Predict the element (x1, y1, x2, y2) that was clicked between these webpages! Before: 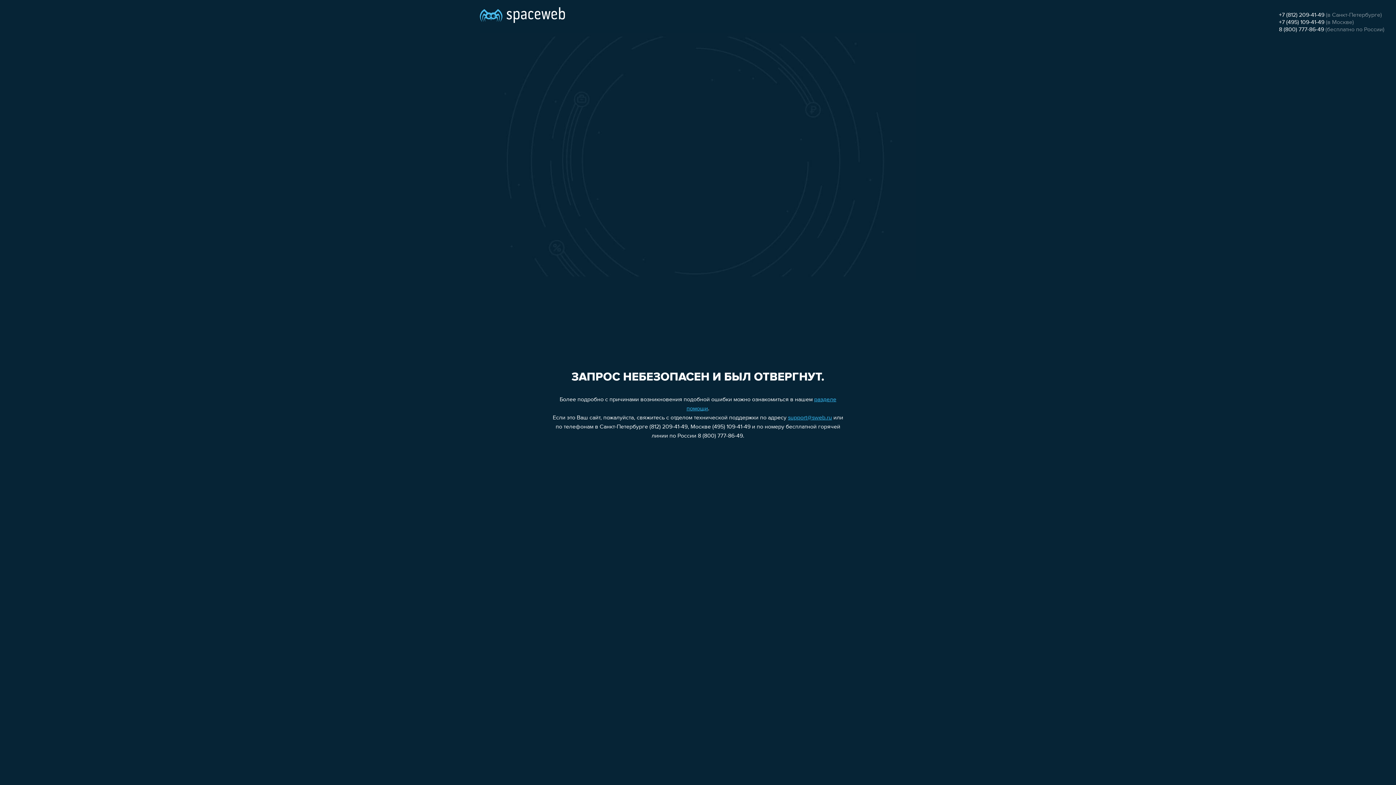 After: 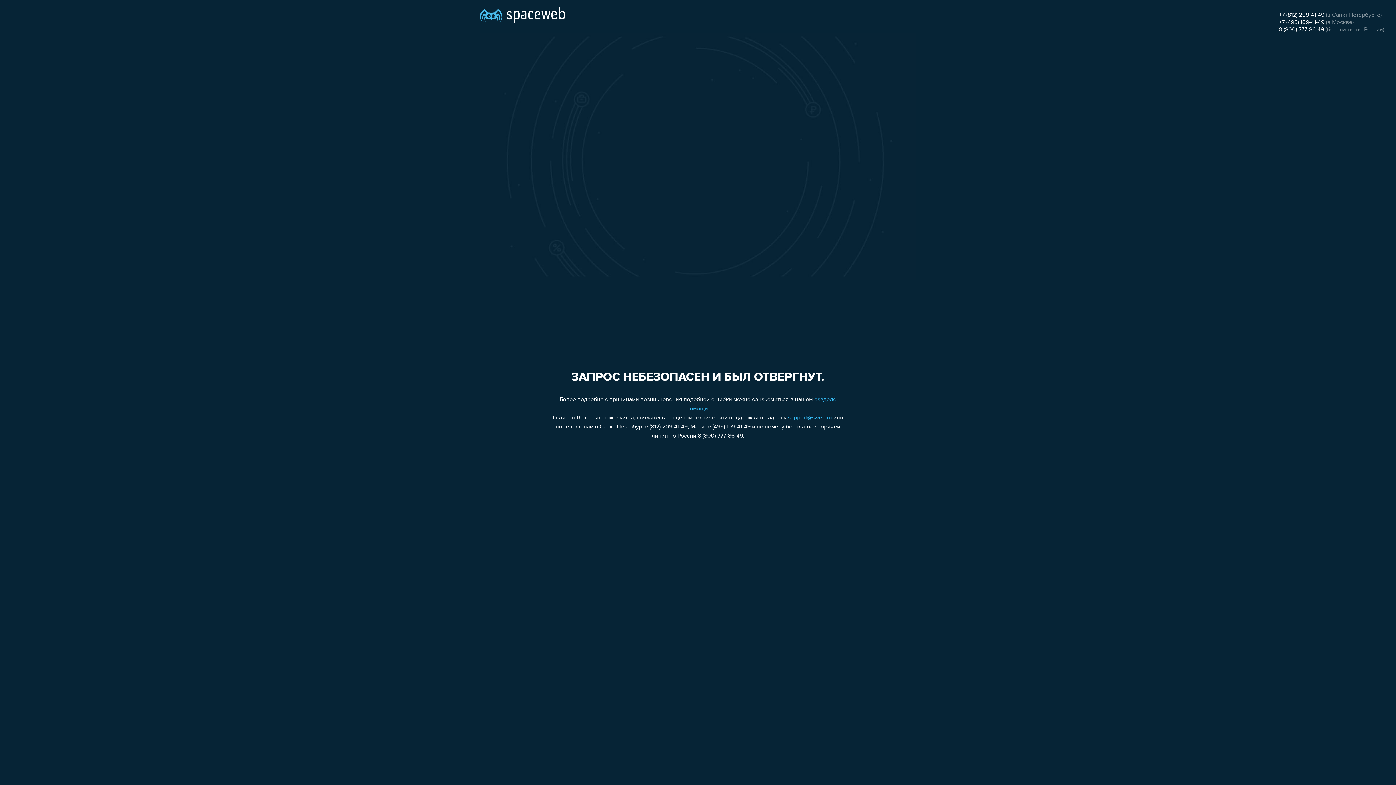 Action: label: +7 (812) 209-41-49 bbox: (1279, 12, 1324, 18)